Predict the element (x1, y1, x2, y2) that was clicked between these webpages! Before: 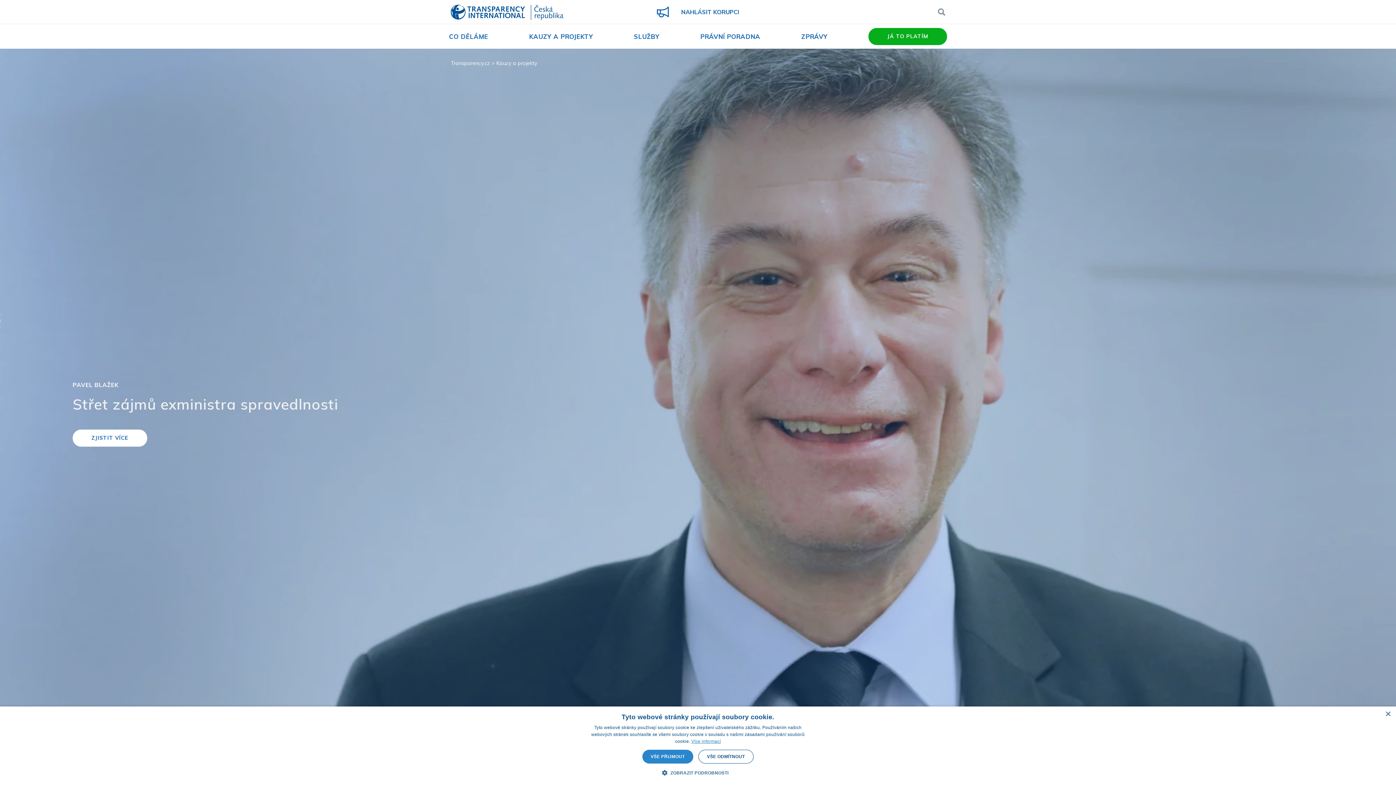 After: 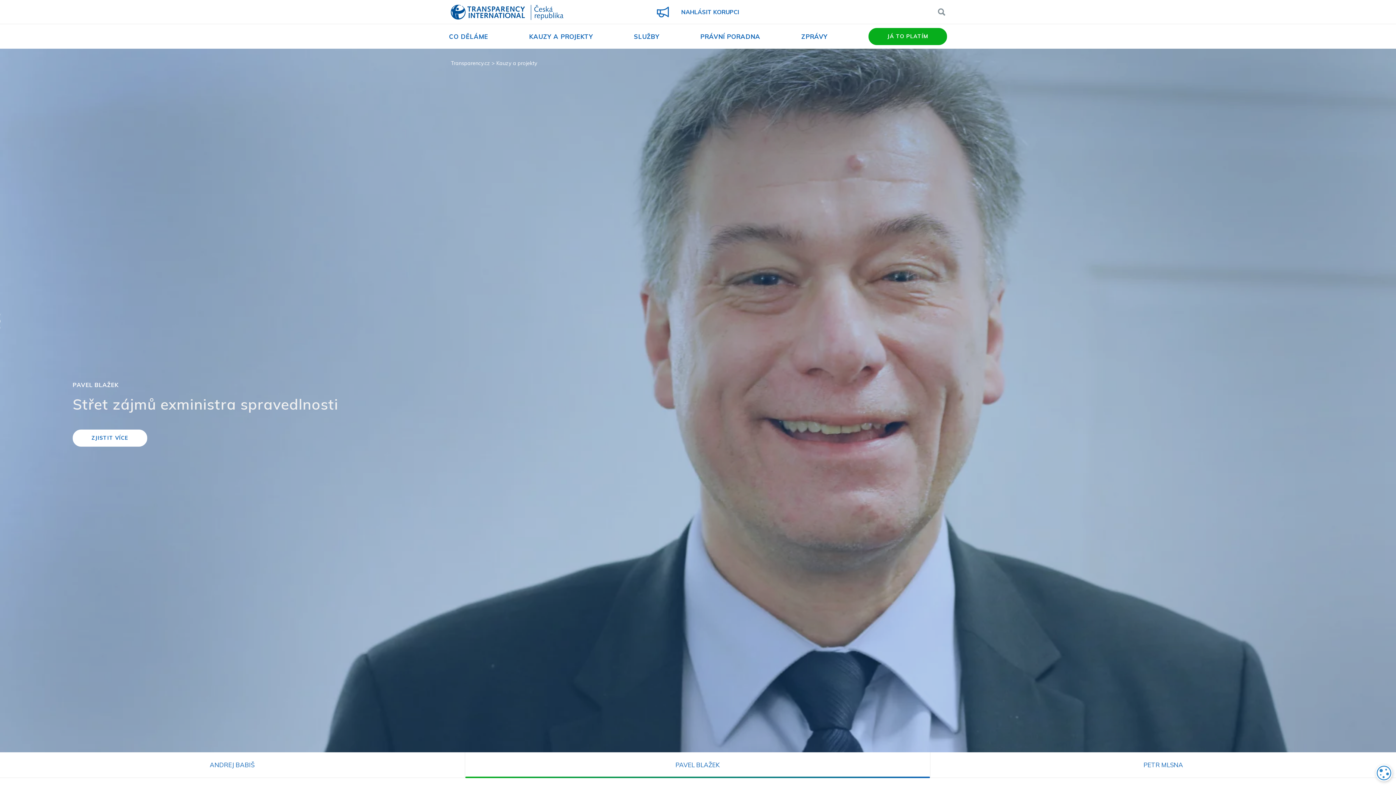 Action: bbox: (1385, 712, 1390, 717) label: Close